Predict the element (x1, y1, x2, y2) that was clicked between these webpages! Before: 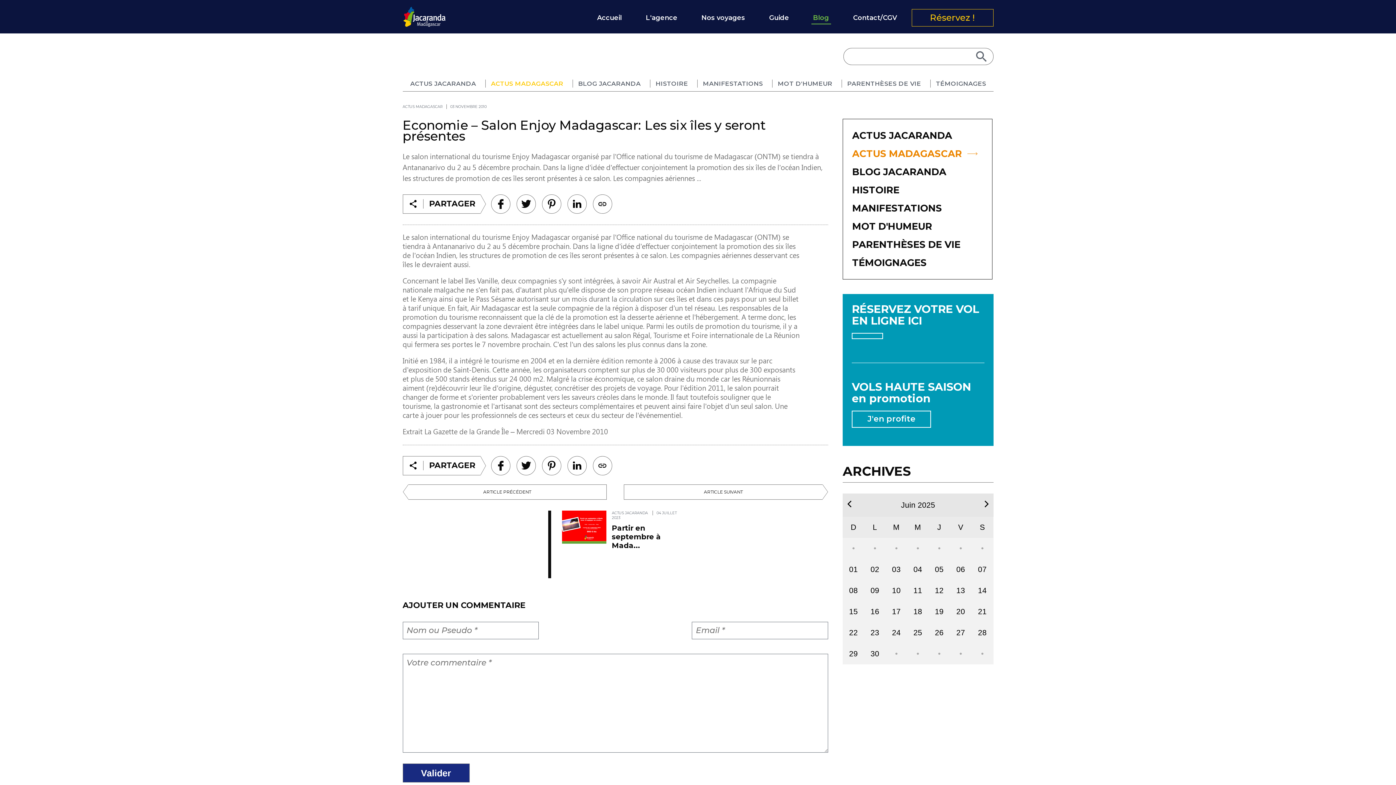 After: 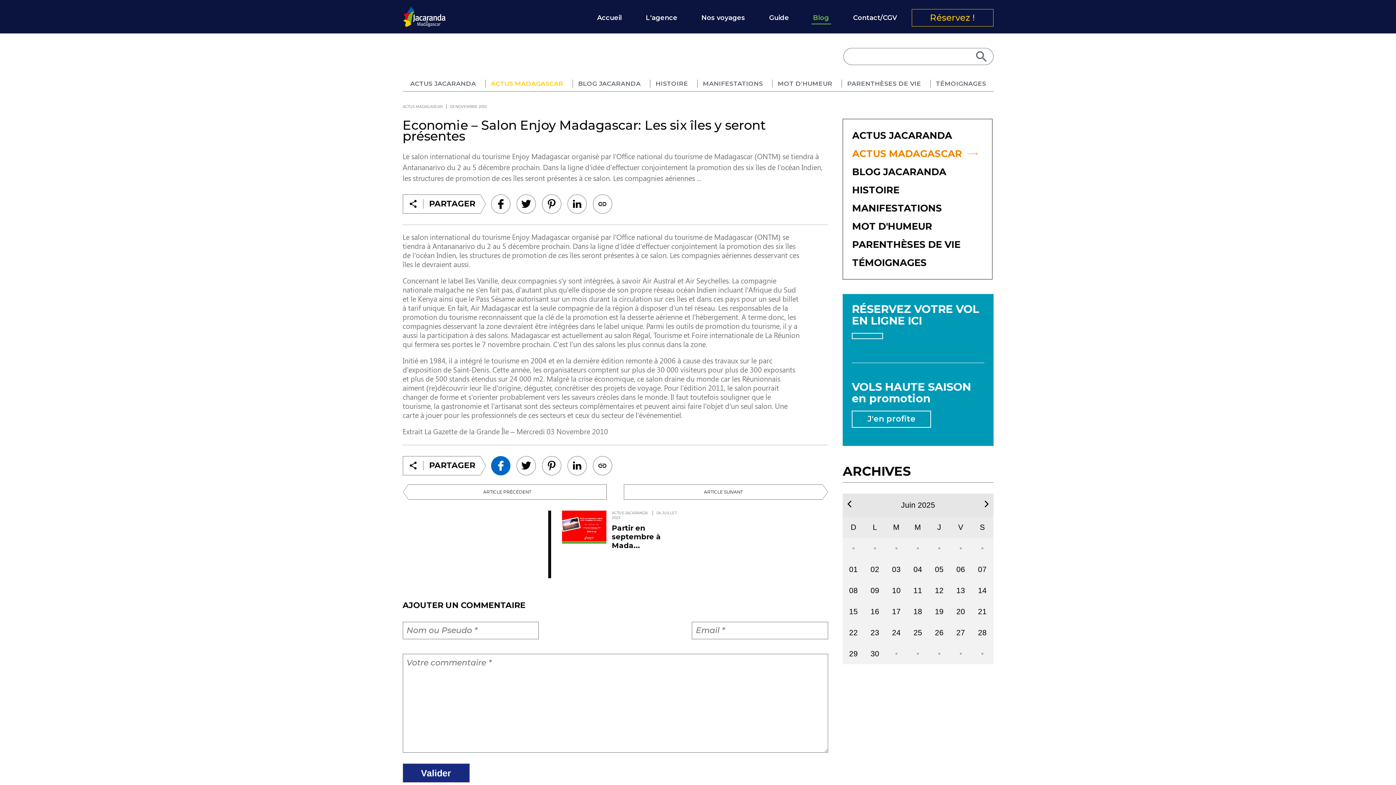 Action: bbox: (491, 456, 510, 475)